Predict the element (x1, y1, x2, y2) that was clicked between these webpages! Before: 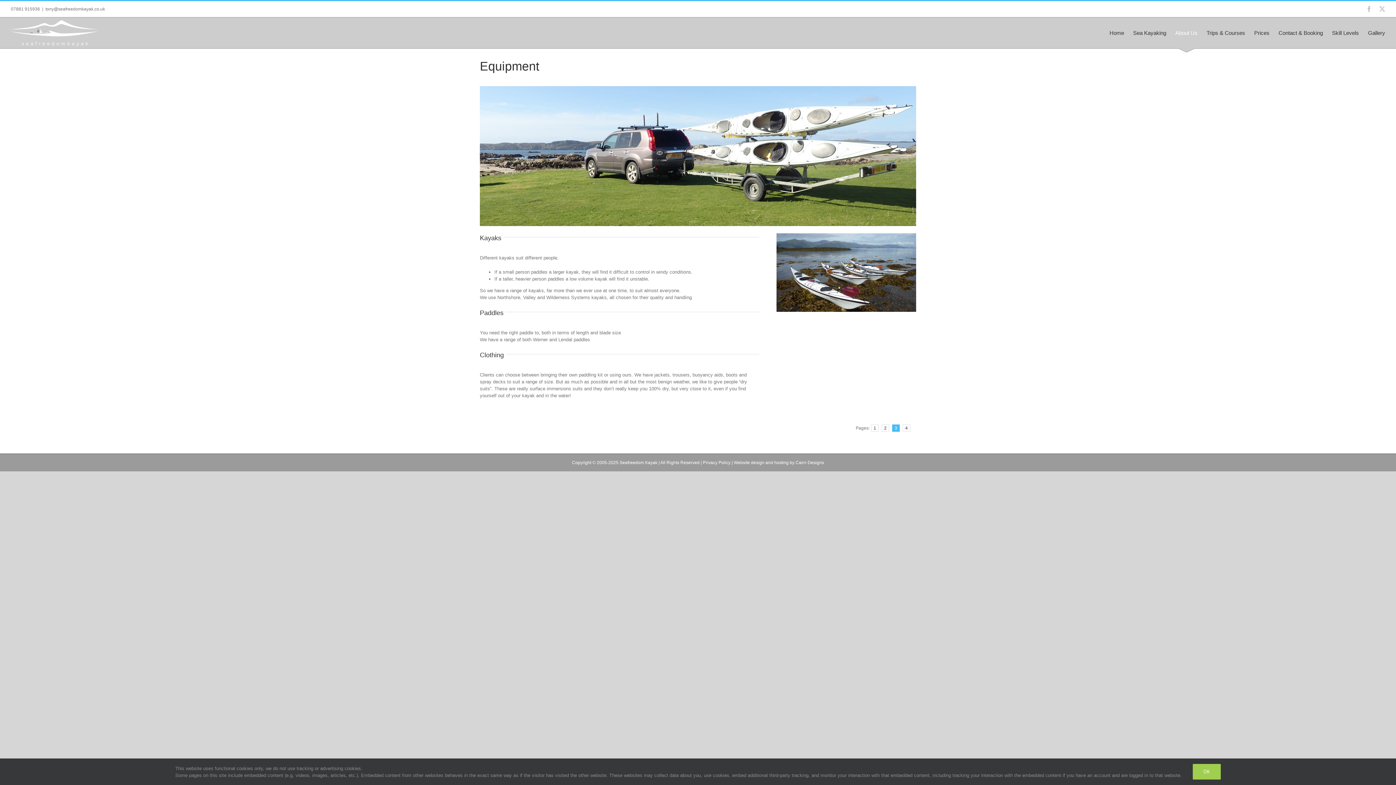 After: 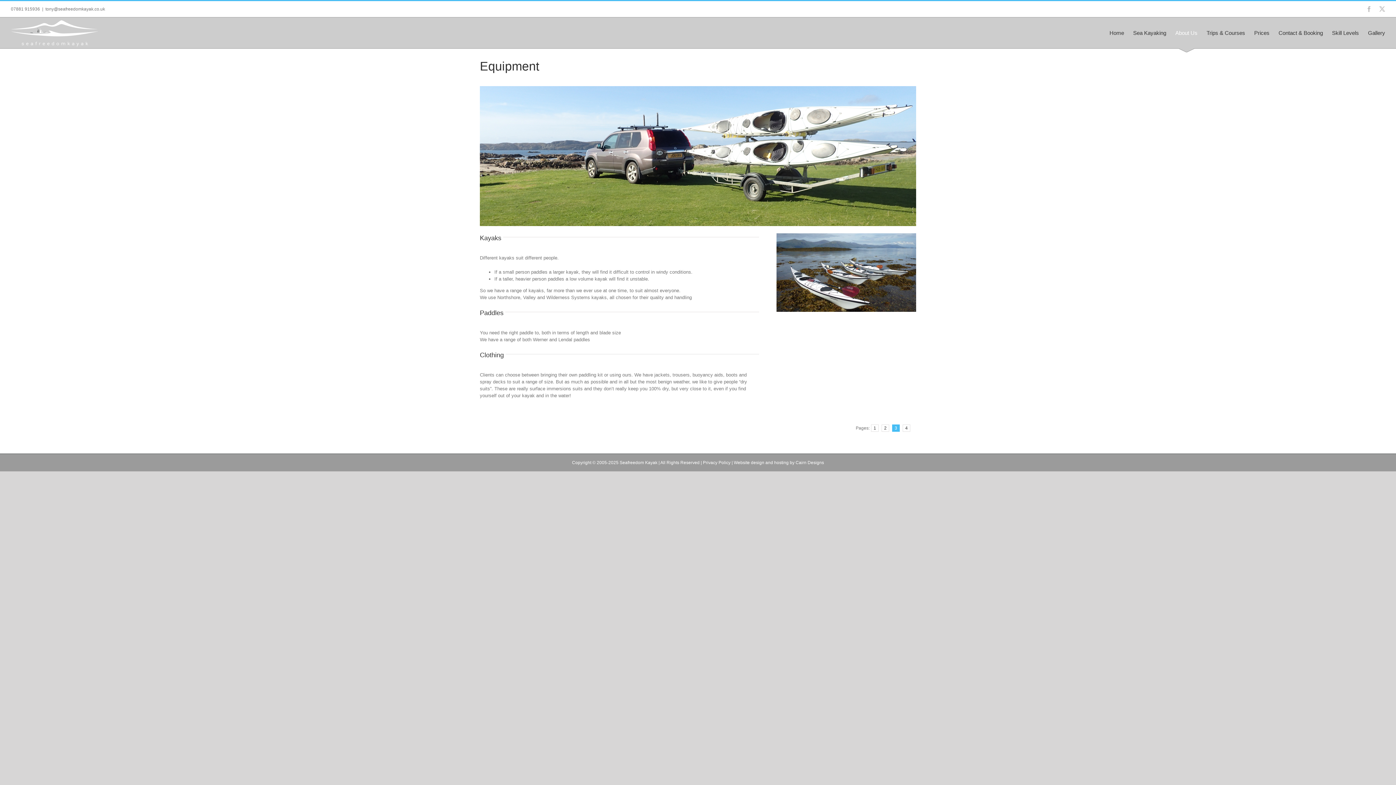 Action: label: OK bbox: (1193, 764, 1221, 780)